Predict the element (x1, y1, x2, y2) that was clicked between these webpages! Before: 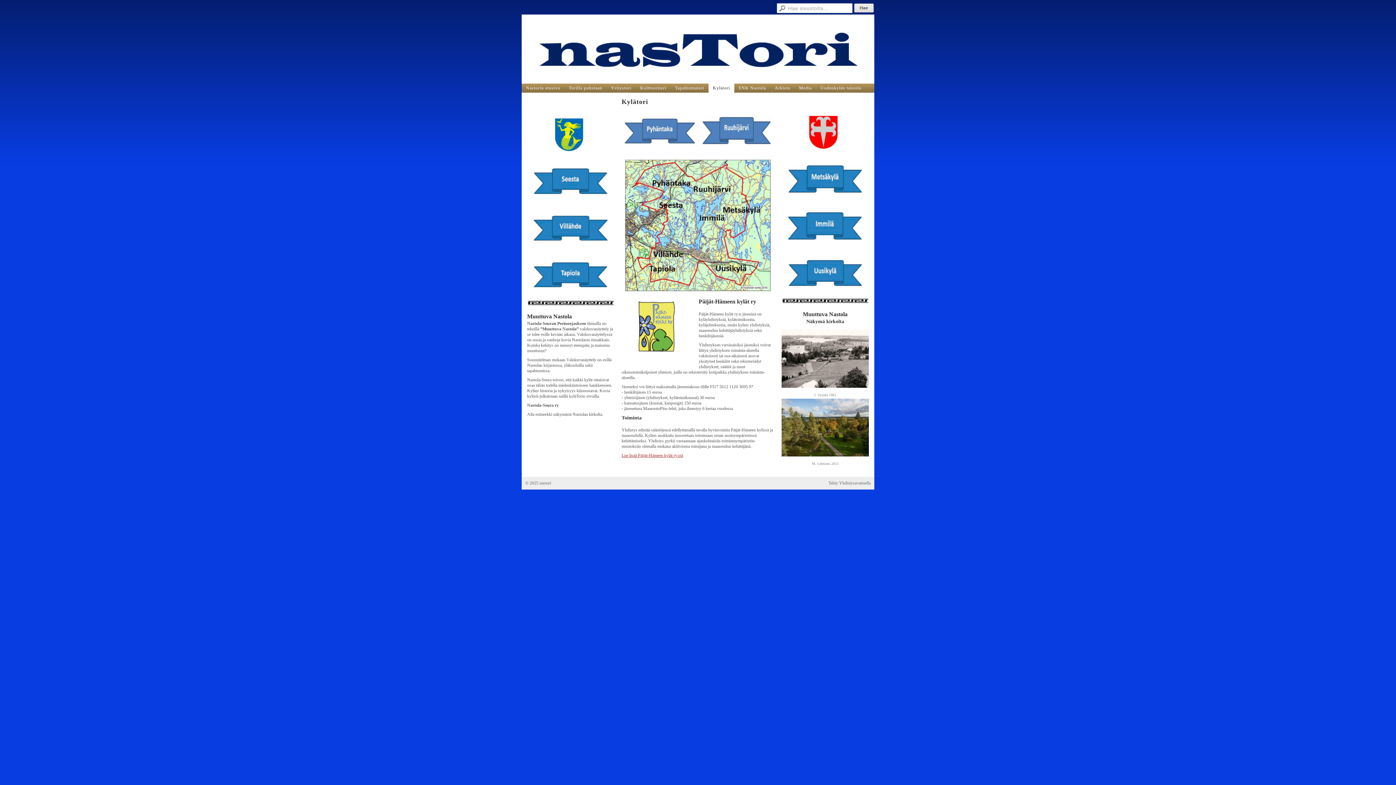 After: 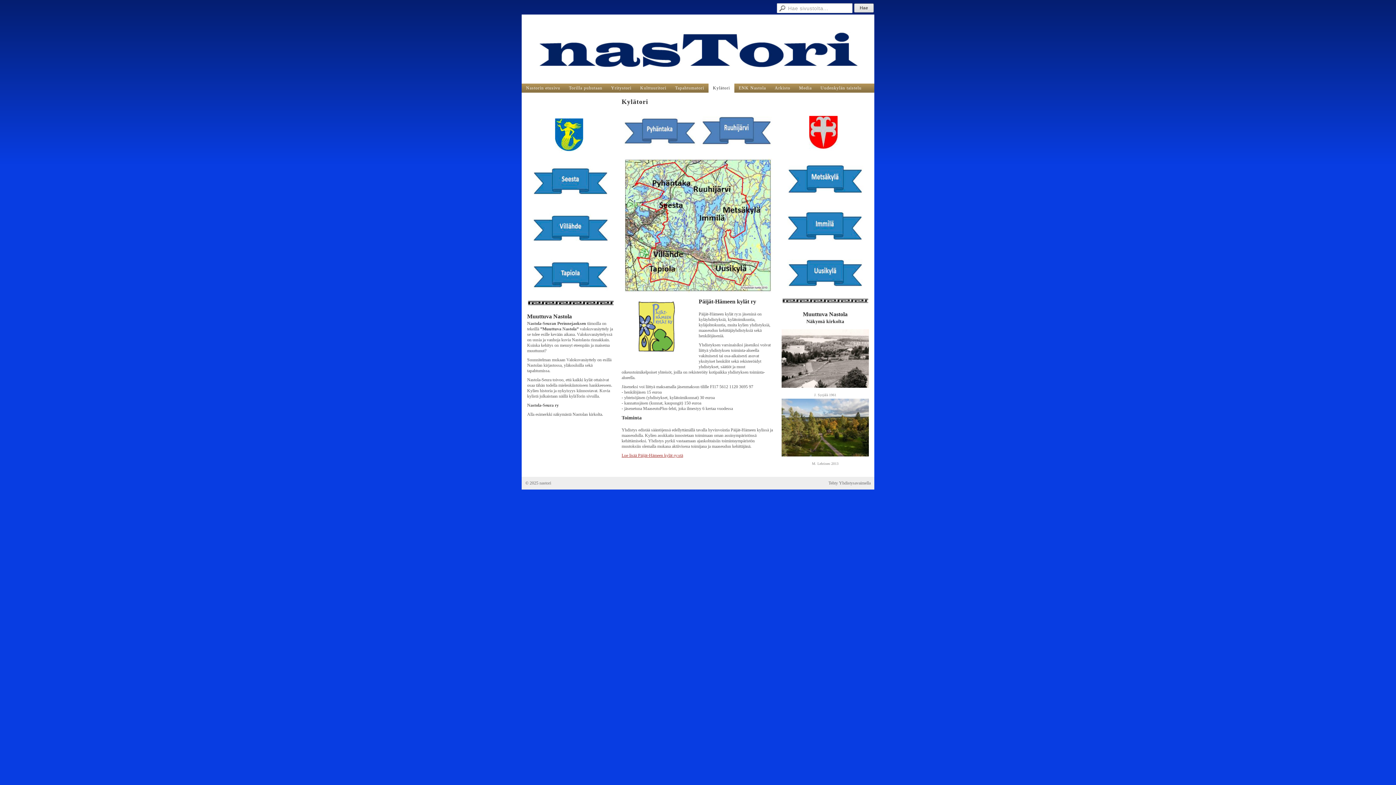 Action: bbox: (781, 302, 869, 307)